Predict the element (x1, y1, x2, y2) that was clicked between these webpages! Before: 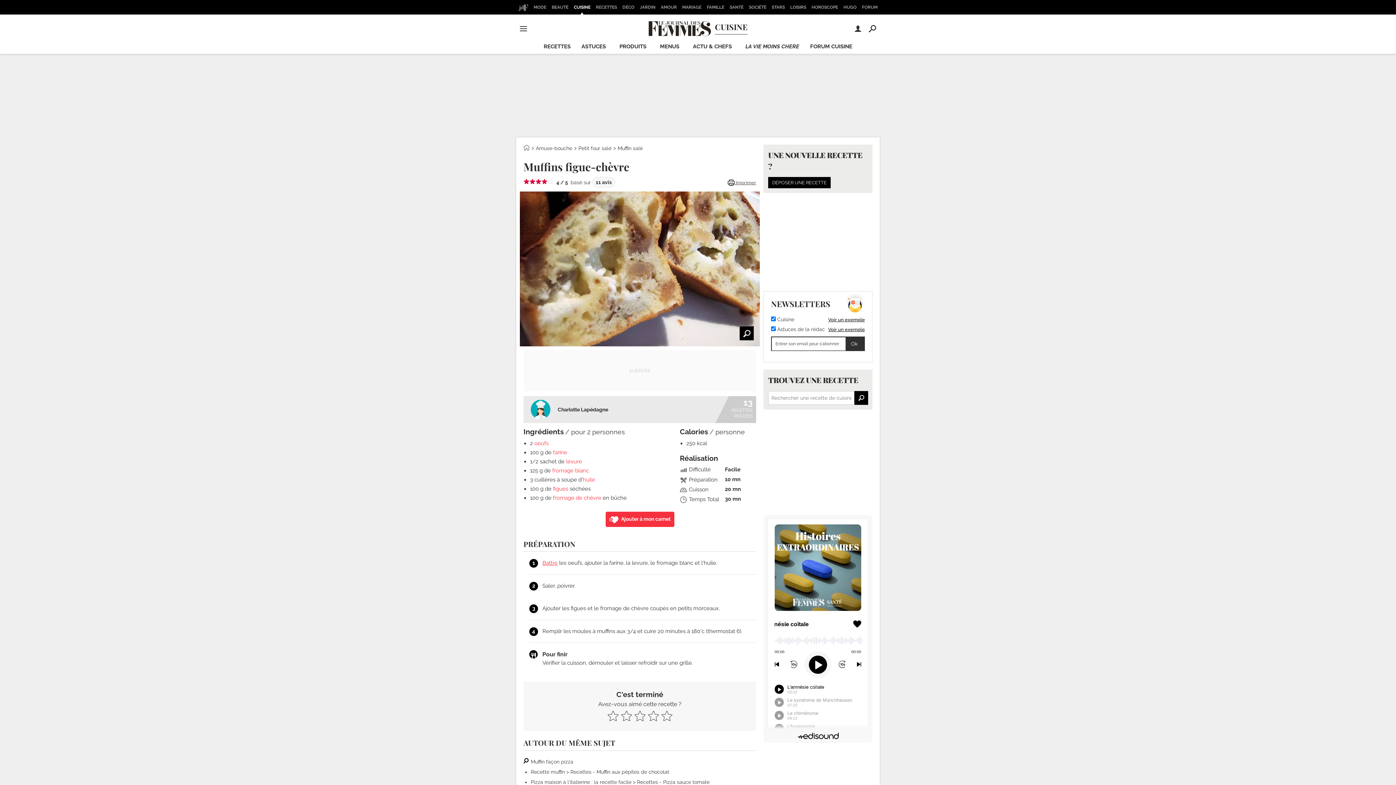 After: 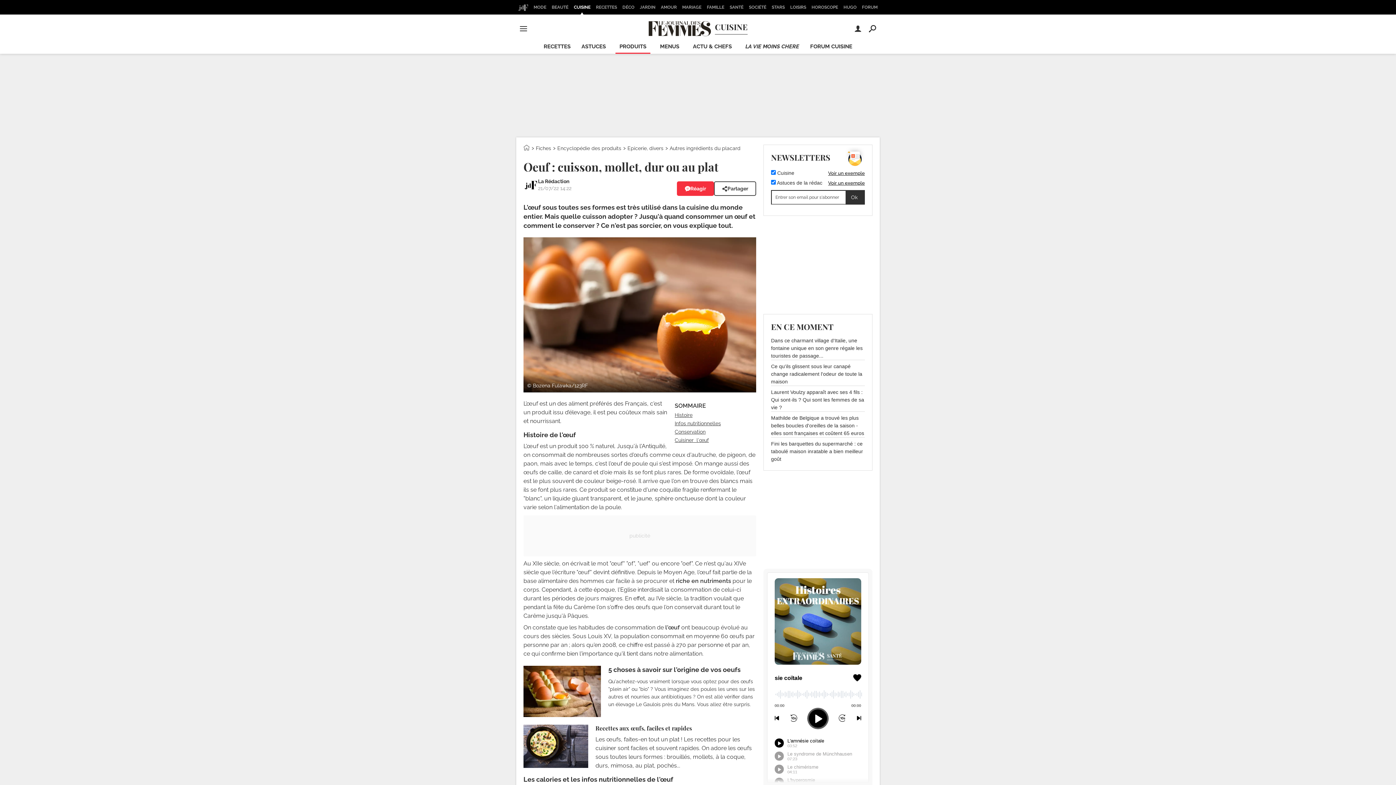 Action: label: oeufs bbox: (534, 440, 548, 447)